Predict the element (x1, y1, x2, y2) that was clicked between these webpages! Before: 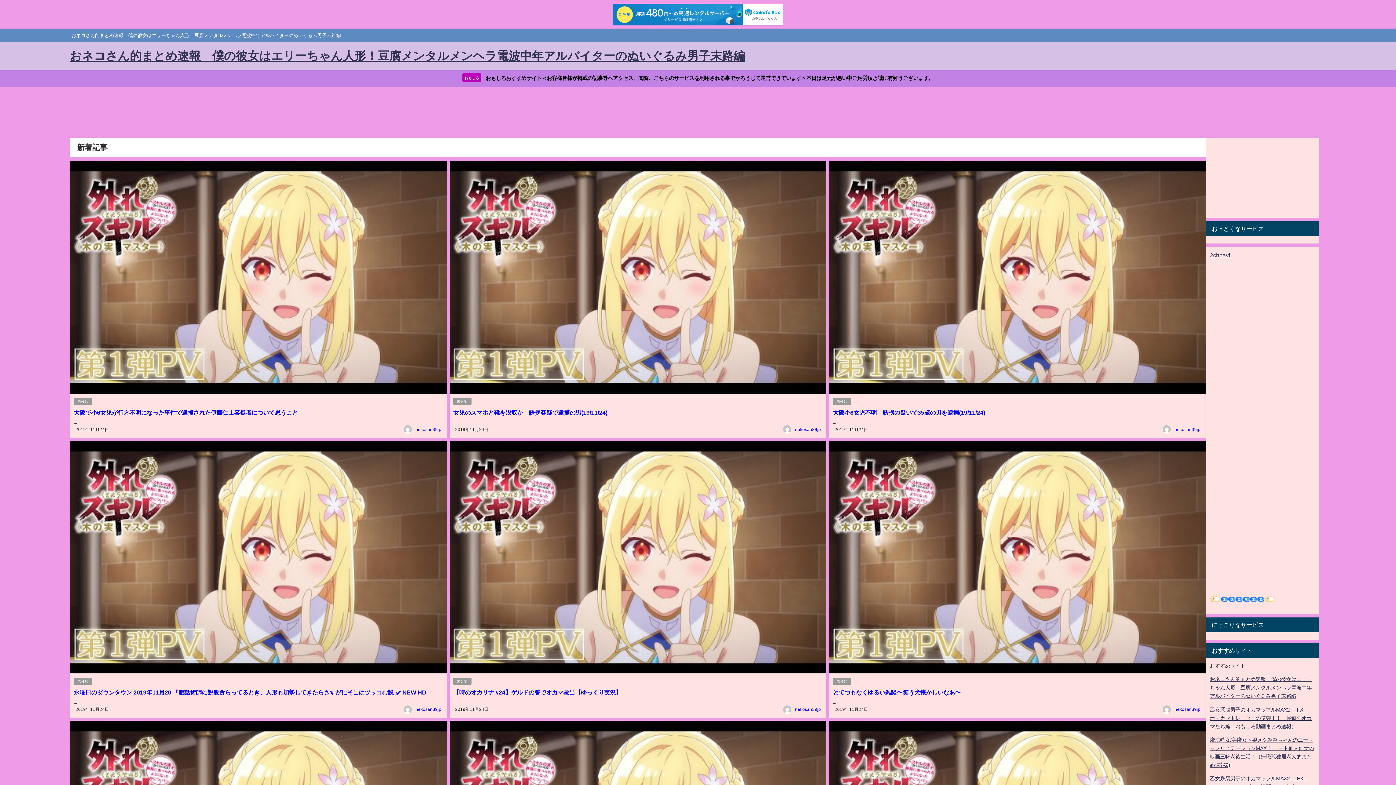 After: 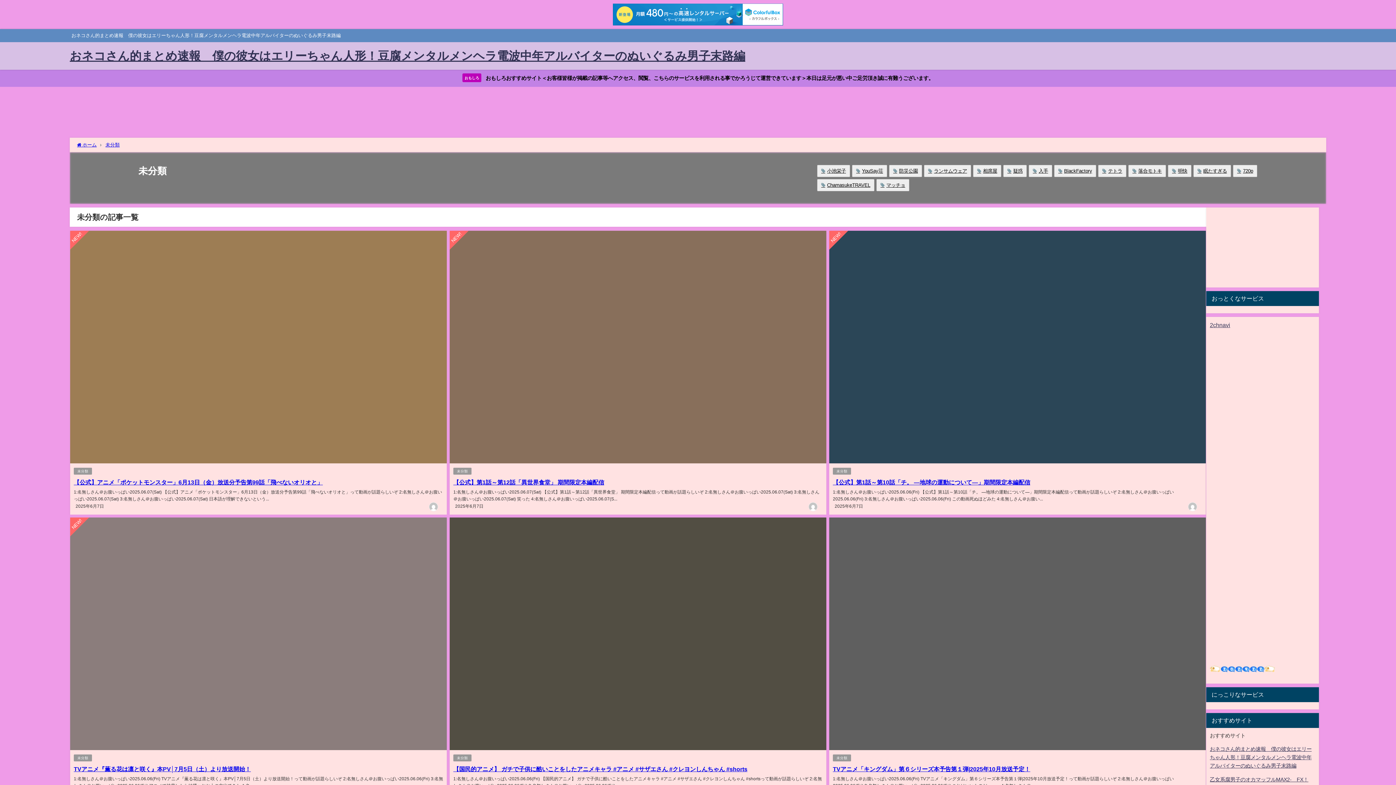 Action: label: 未分類 bbox: (453, 398, 471, 404)